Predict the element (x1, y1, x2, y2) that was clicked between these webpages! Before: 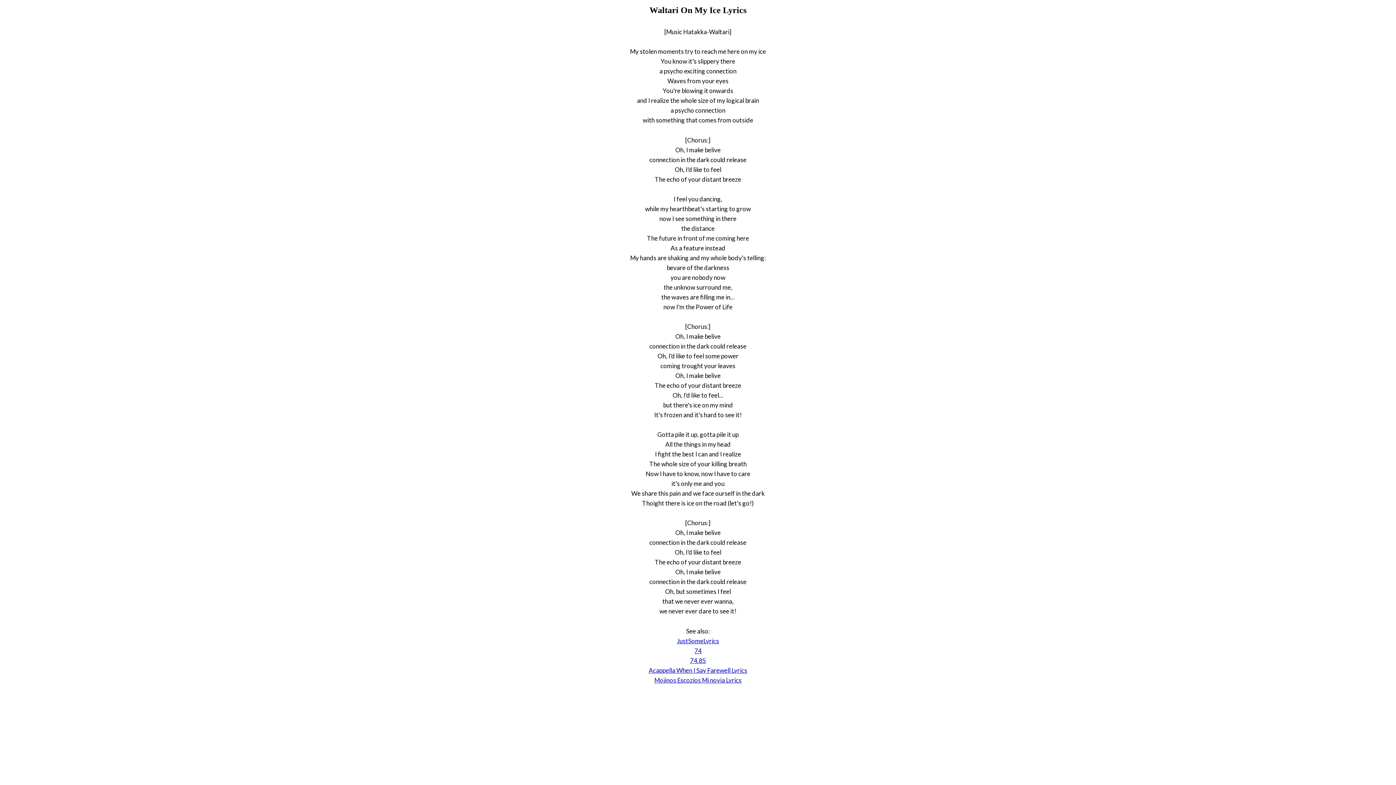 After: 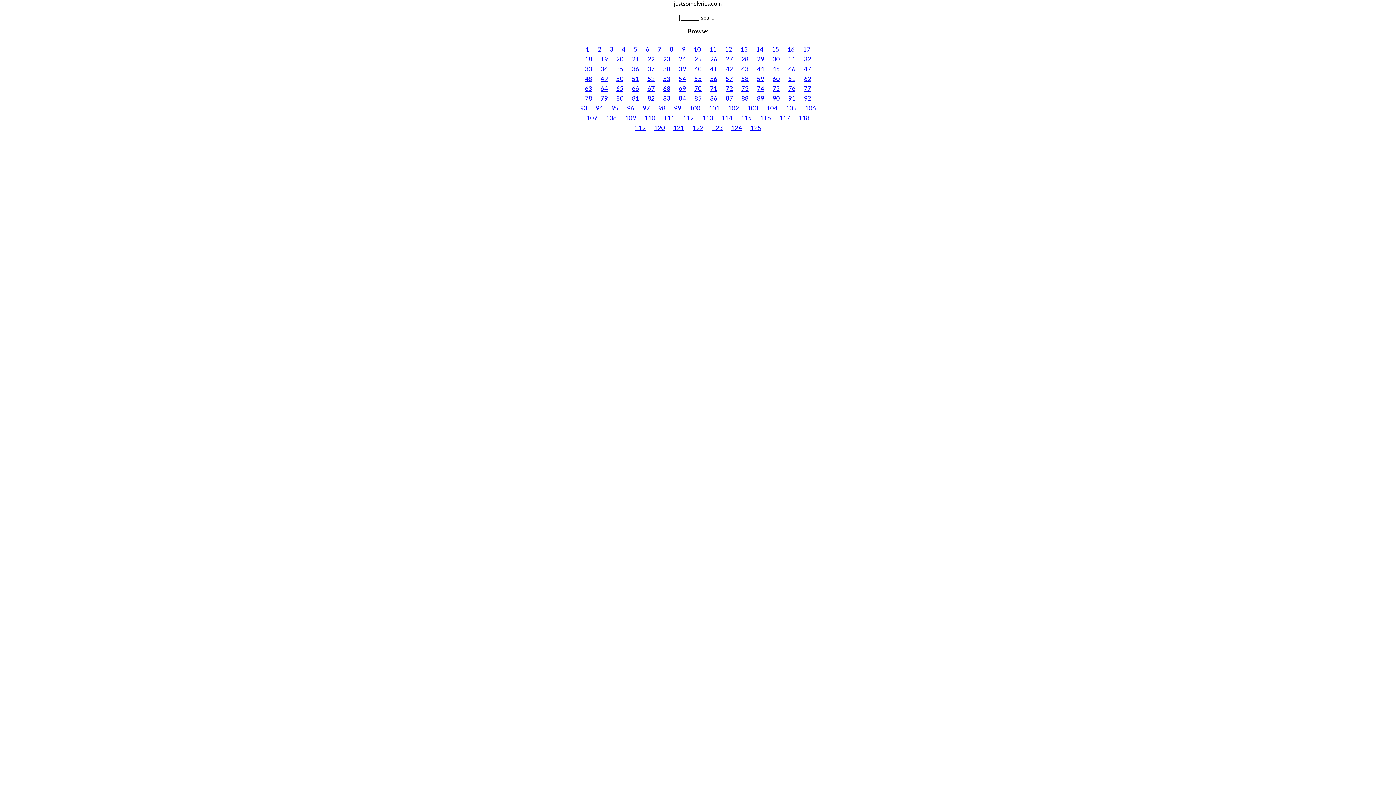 Action: bbox: (677, 637, 719, 644) label: JustSomeLyrics